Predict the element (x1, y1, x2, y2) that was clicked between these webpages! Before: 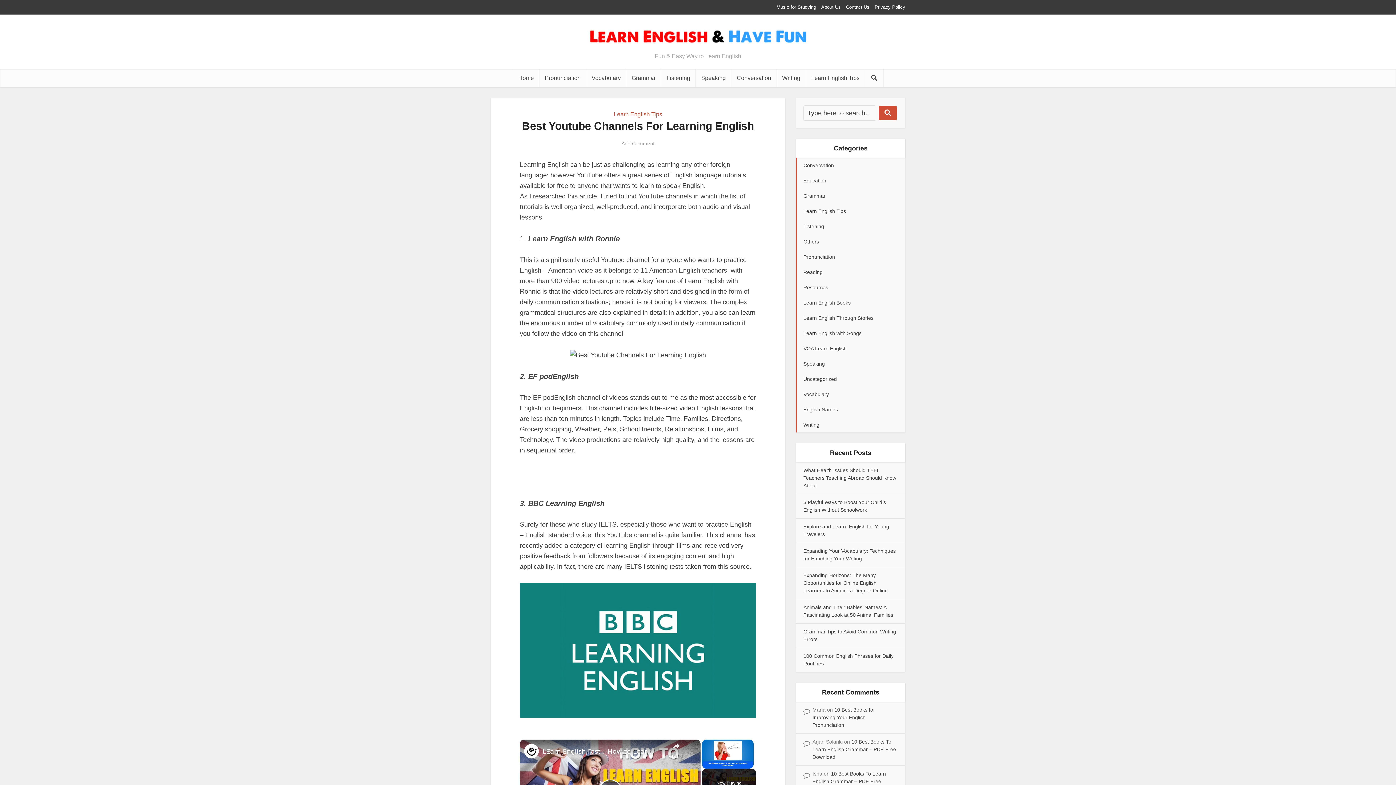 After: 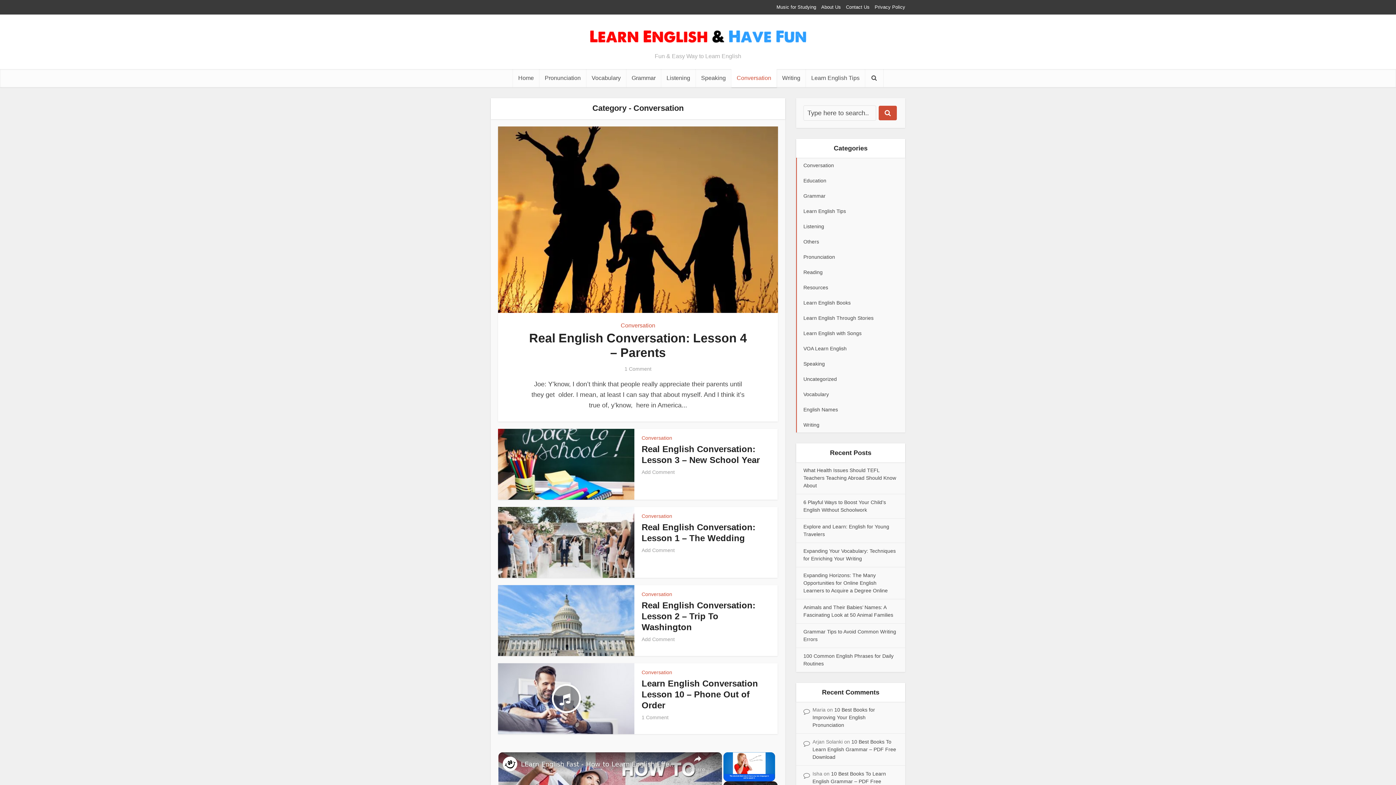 Action: label: Conversation bbox: (731, 69, 776, 87)